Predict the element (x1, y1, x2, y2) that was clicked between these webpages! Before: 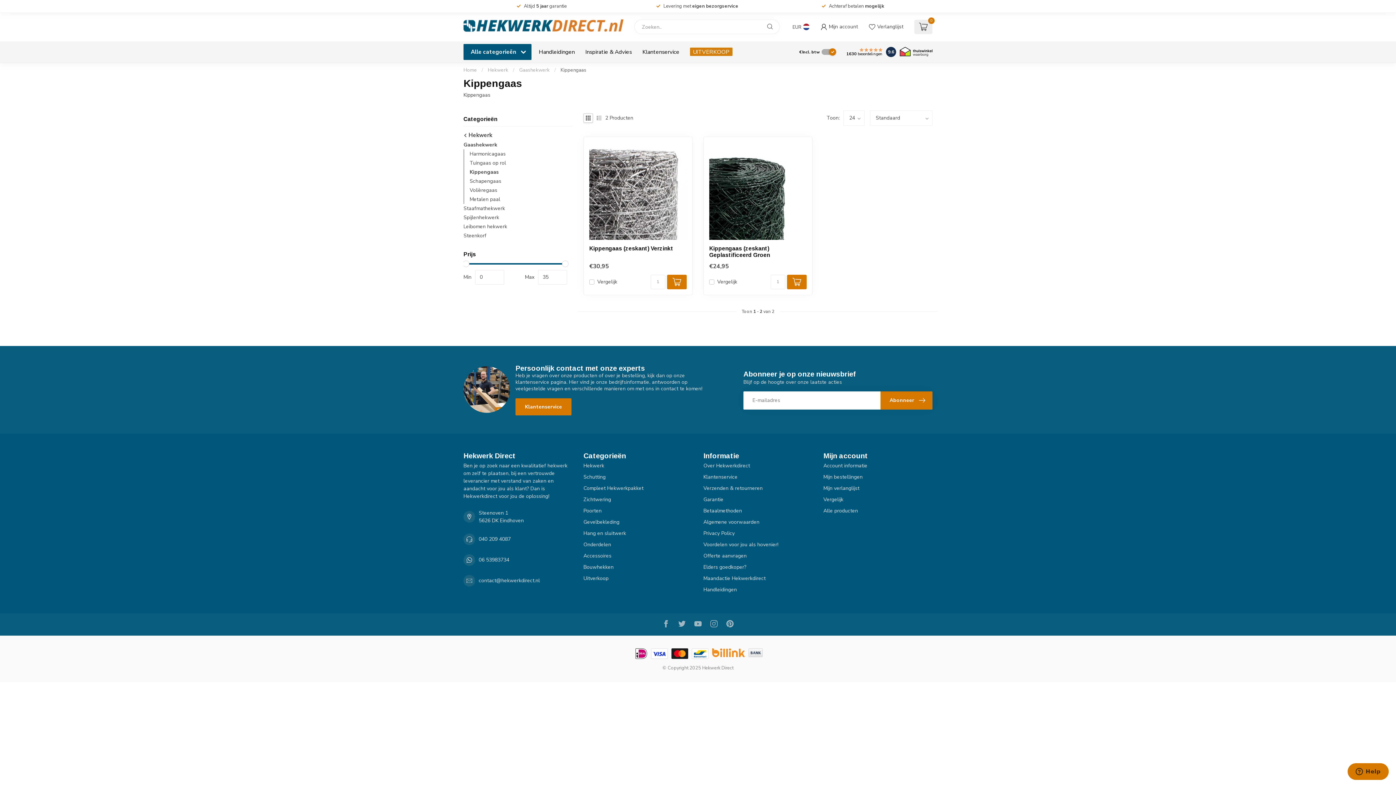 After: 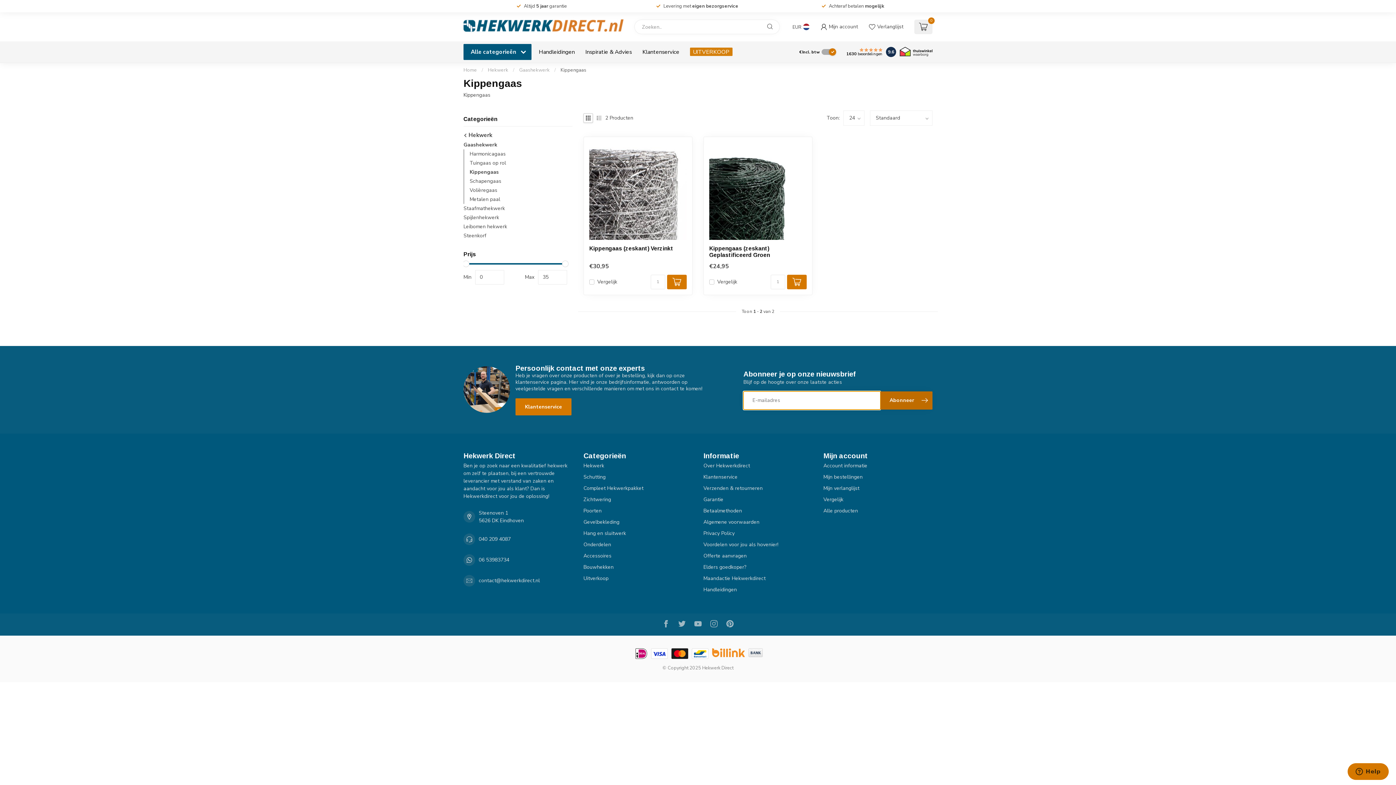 Action: bbox: (880, 391, 932, 409) label: Abonneer